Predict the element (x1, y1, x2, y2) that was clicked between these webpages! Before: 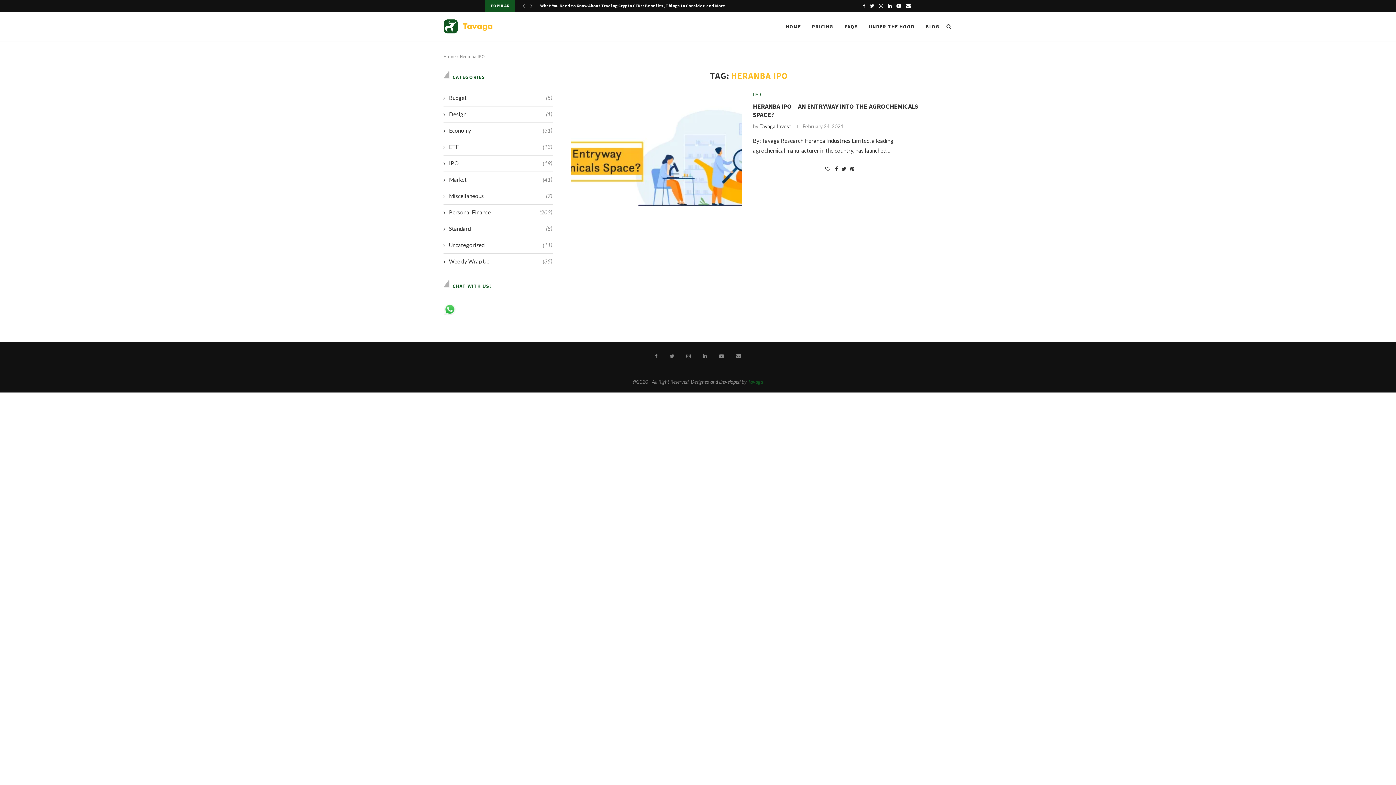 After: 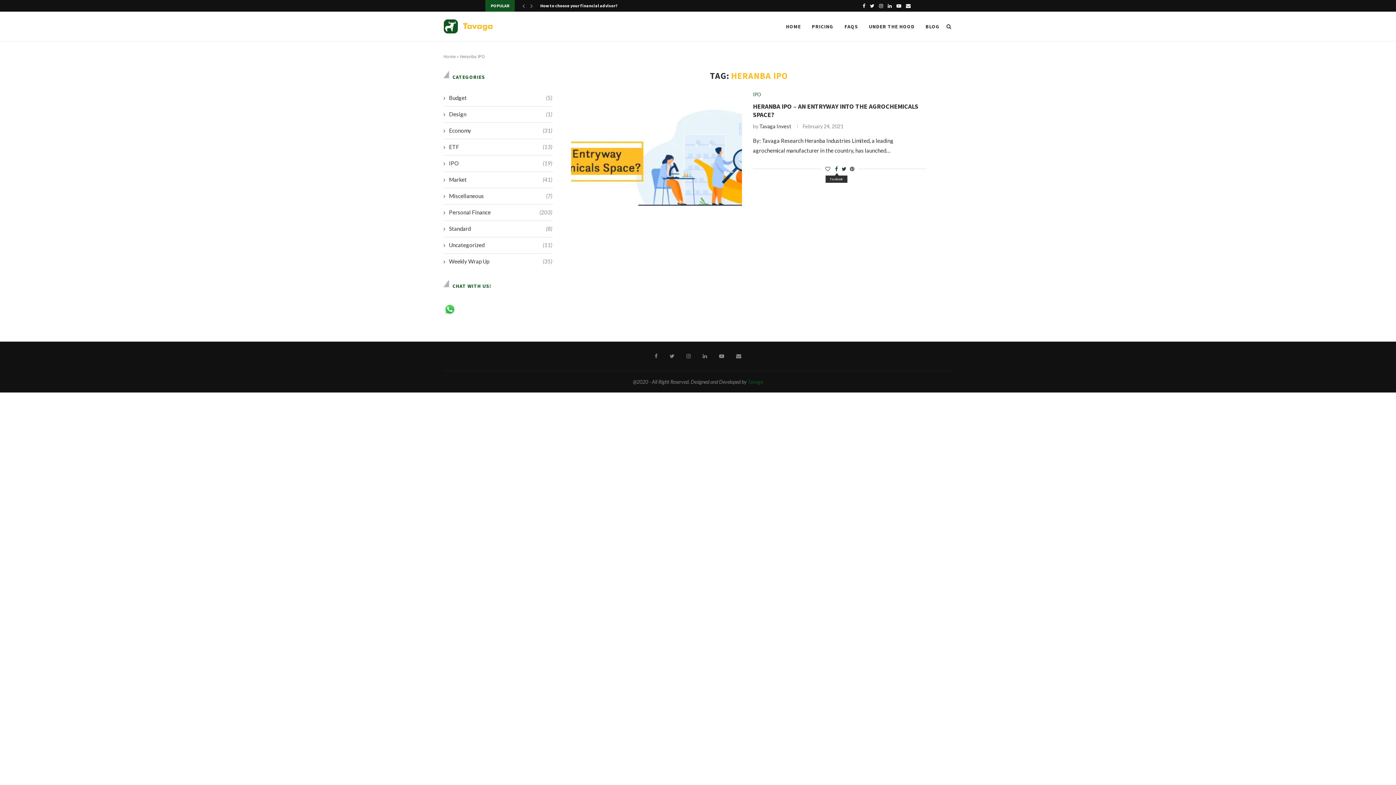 Action: bbox: (835, 165, 838, 172)